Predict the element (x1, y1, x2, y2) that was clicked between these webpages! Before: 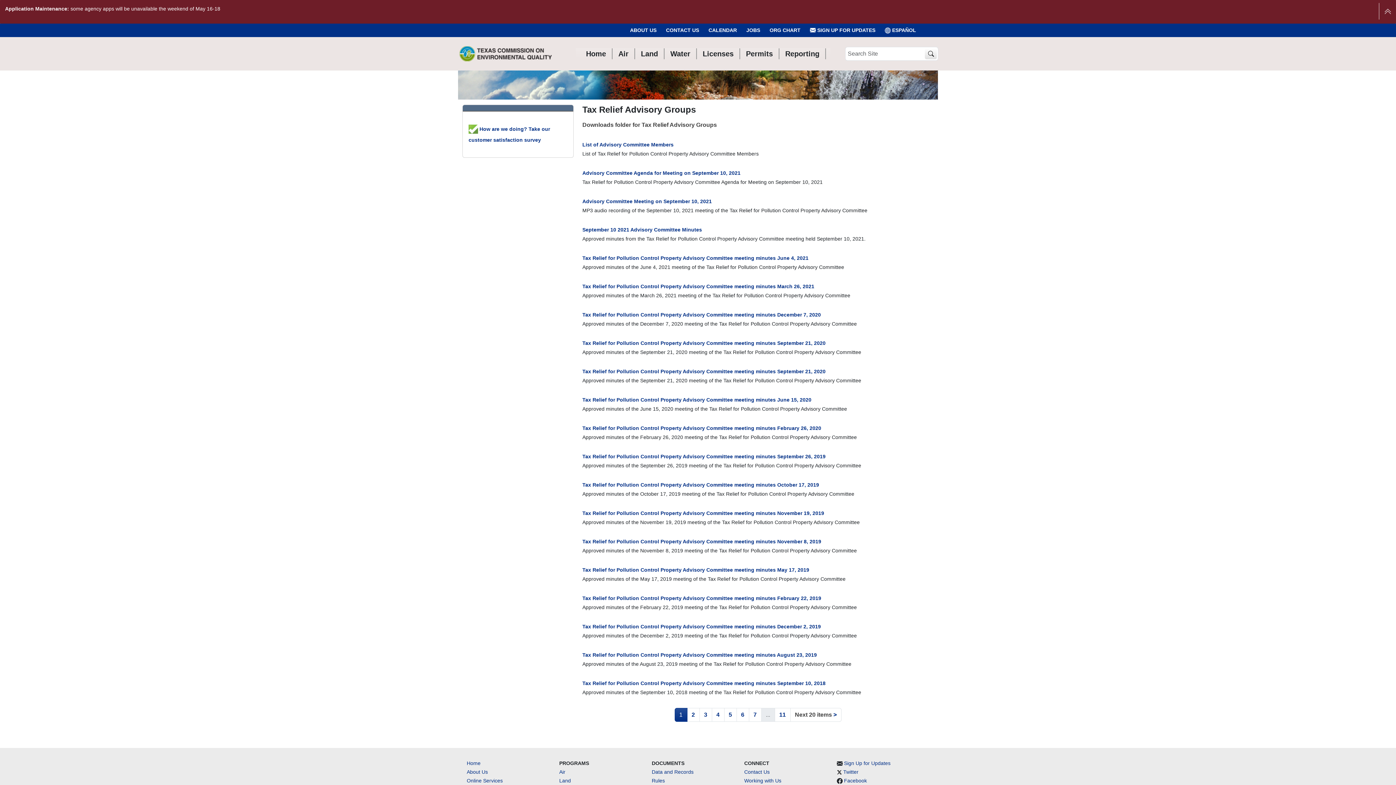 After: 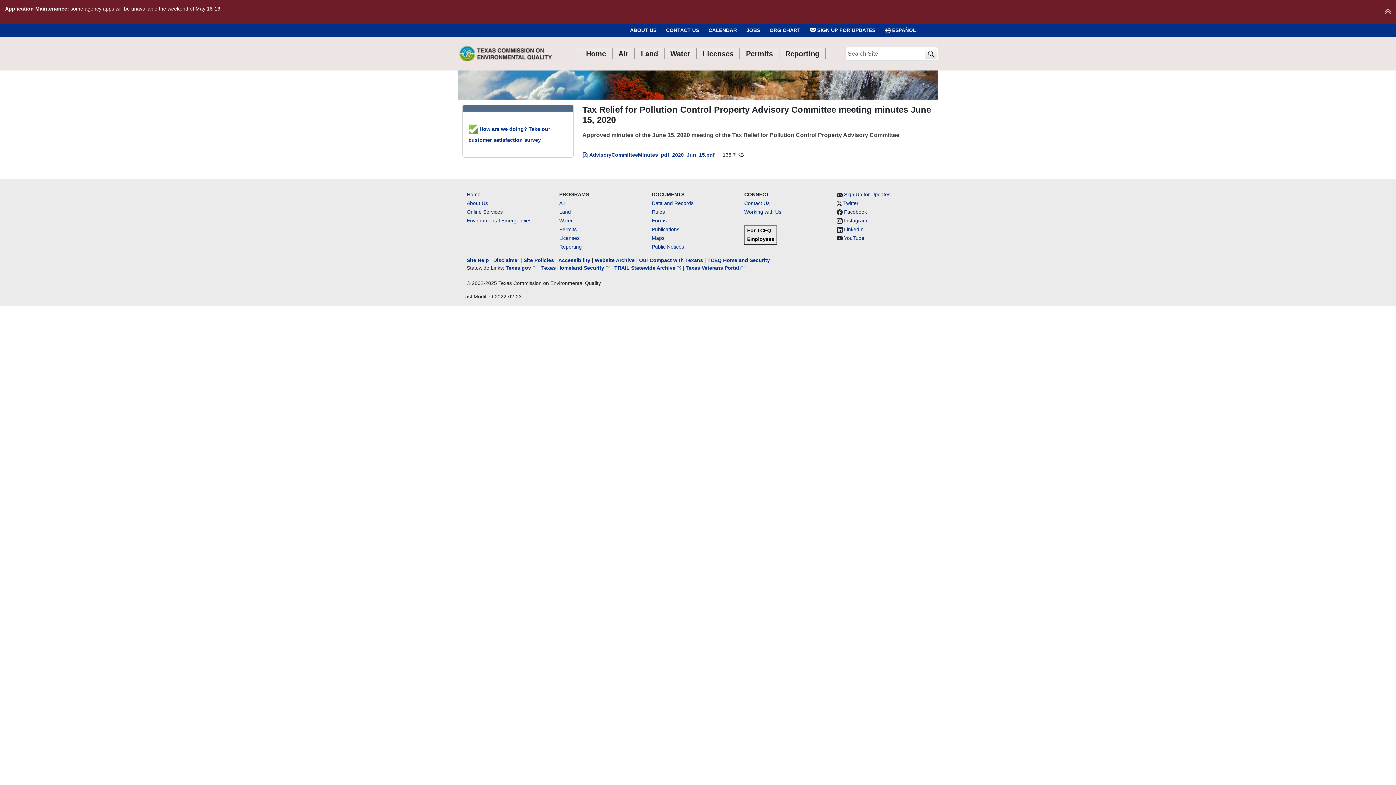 Action: label: Tax Relief for Pollution Control Property Advisory Committee meeting minutes June 15, 2020 bbox: (582, 397, 811, 402)